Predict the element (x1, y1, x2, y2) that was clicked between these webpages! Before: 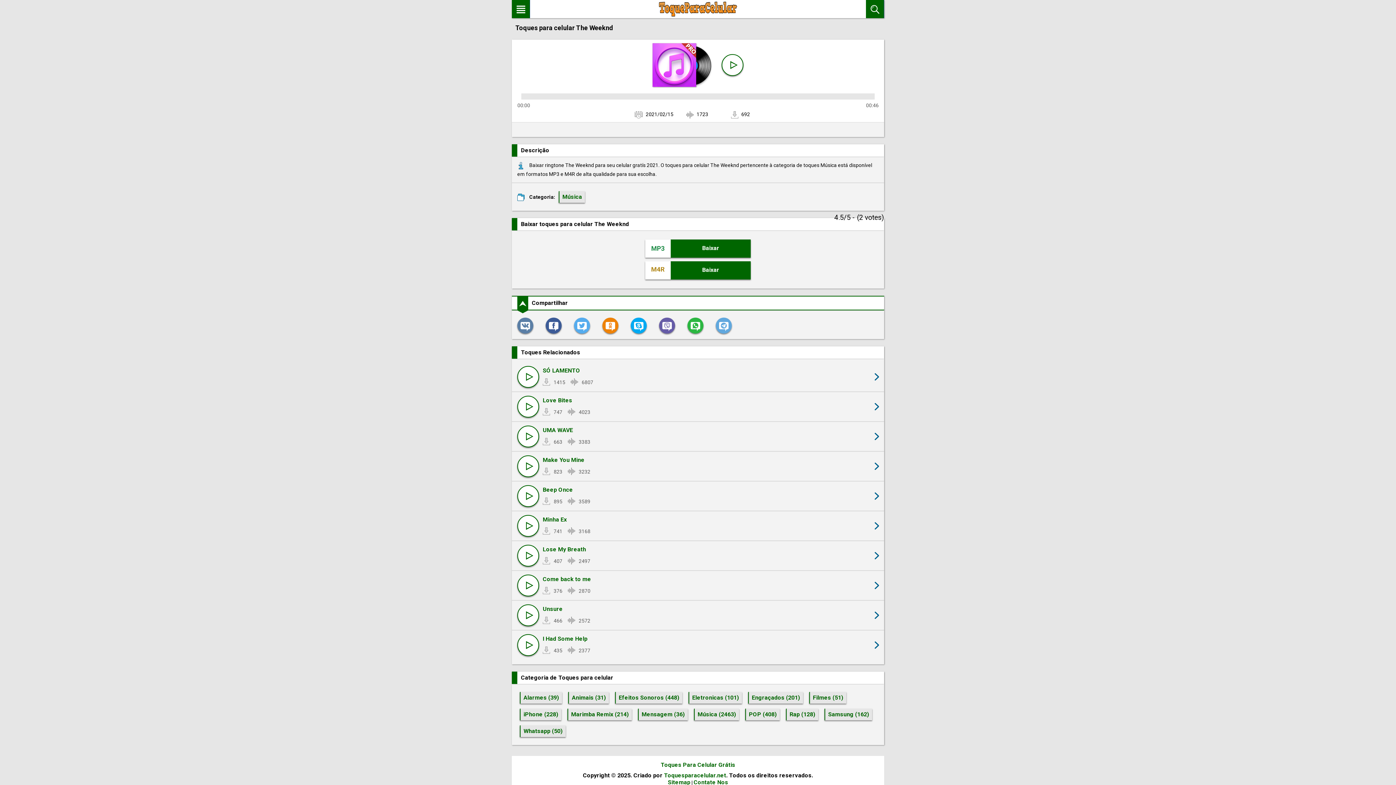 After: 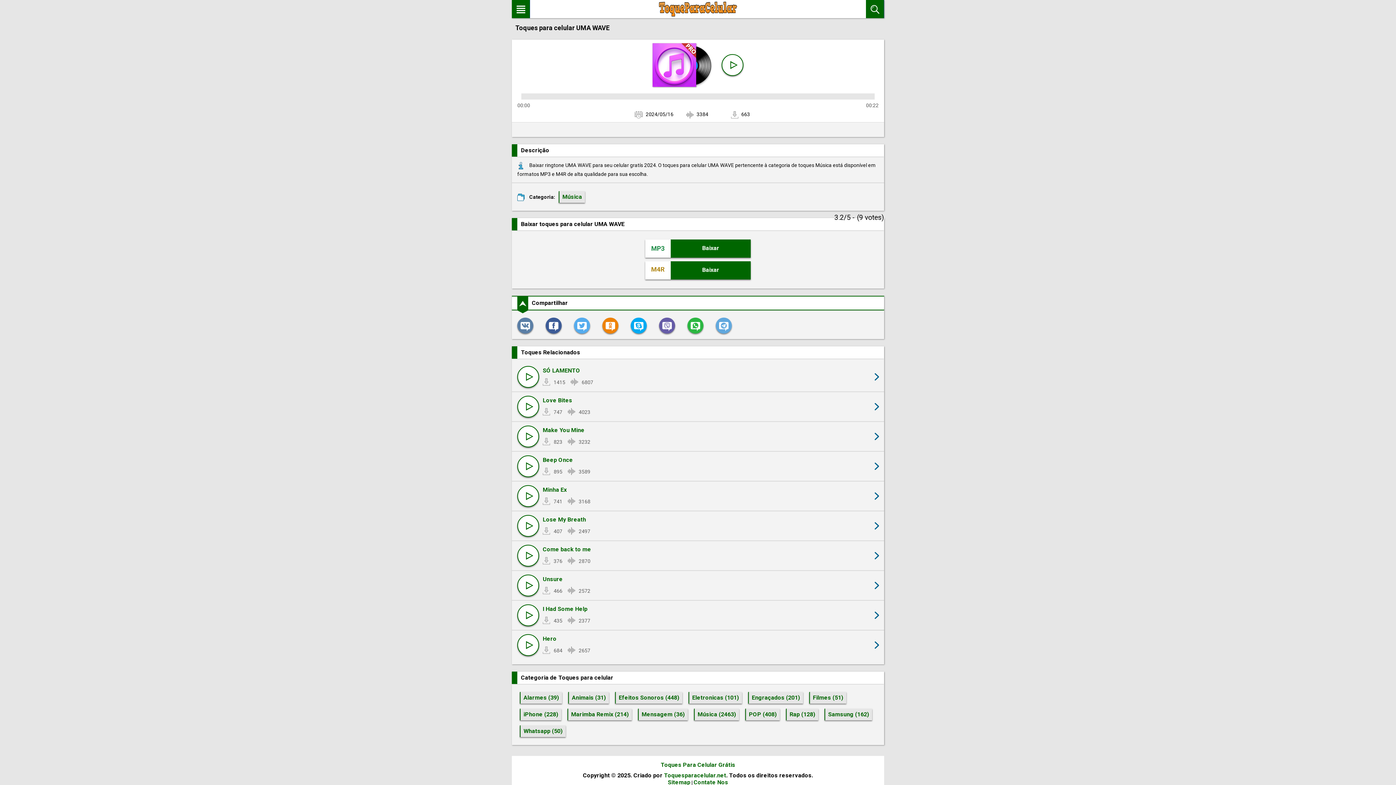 Action: bbox: (539, 425, 860, 447) label: UMA WAVE
663
3383